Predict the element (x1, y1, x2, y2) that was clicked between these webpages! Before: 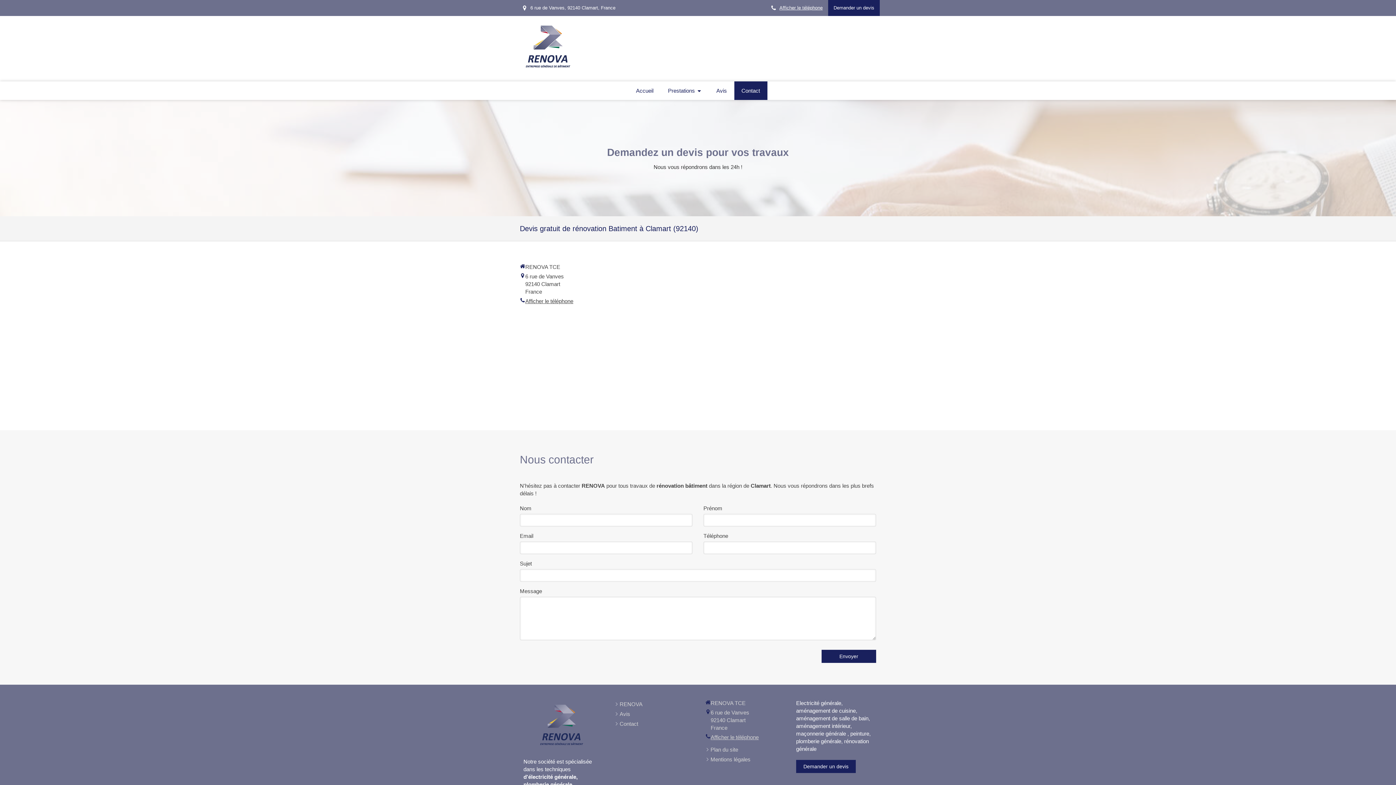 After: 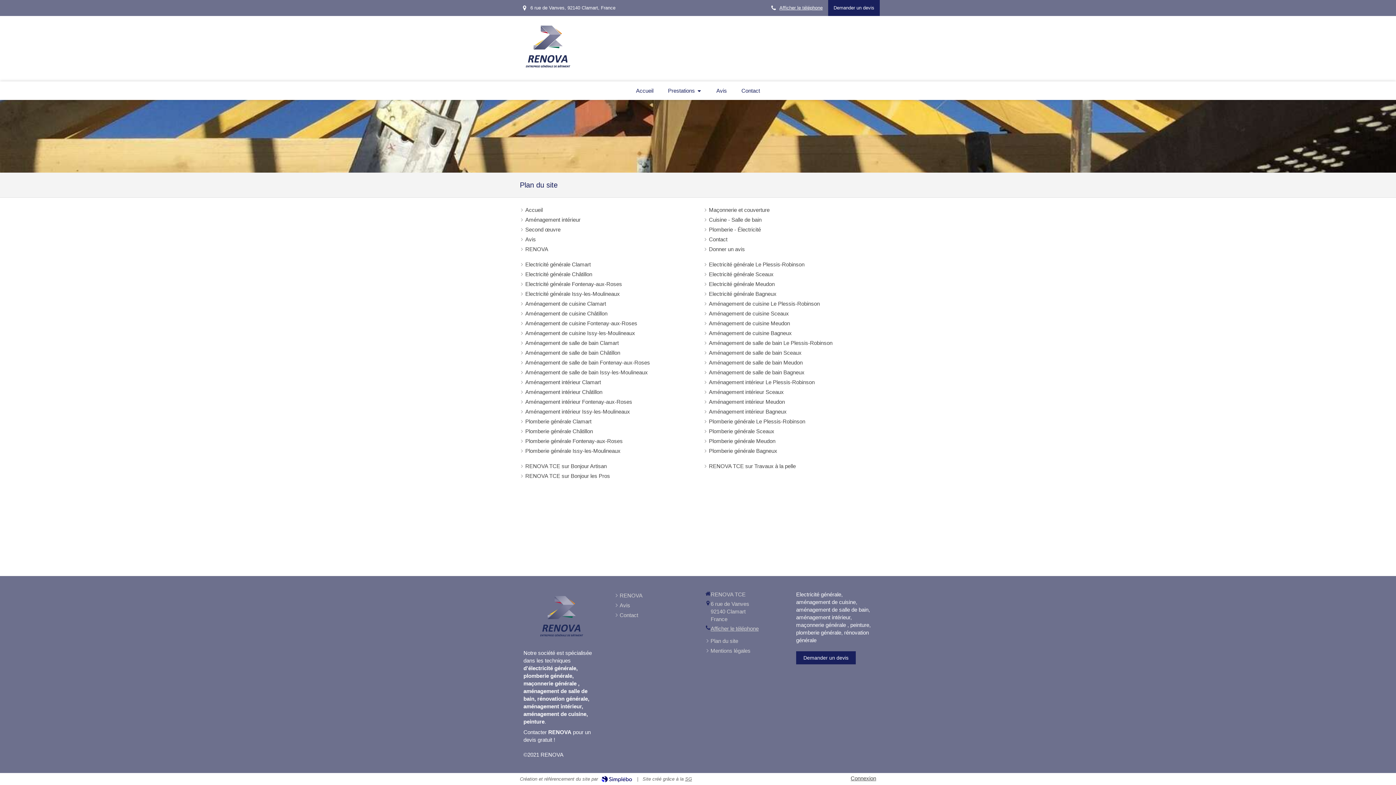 Action: bbox: (710, 746, 738, 753) label: Plan du site